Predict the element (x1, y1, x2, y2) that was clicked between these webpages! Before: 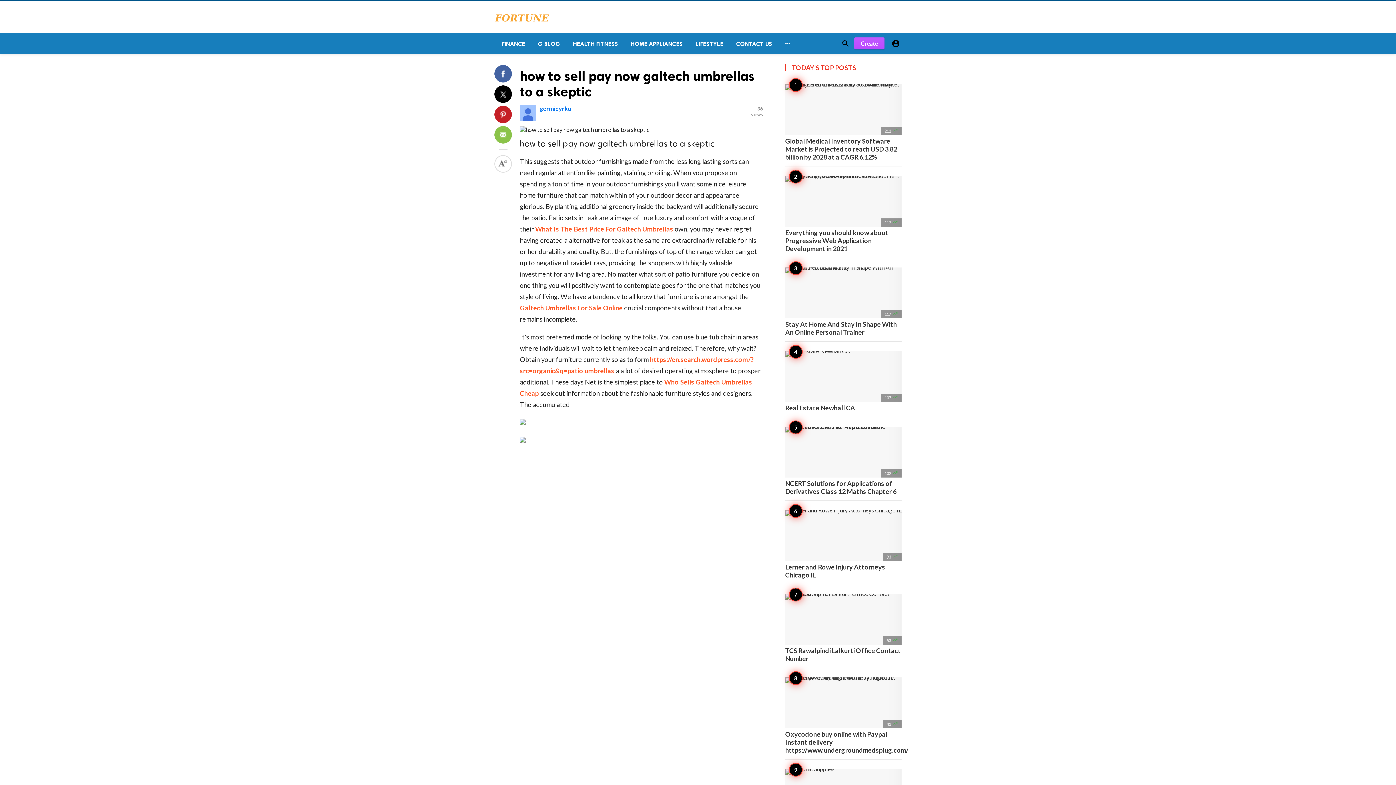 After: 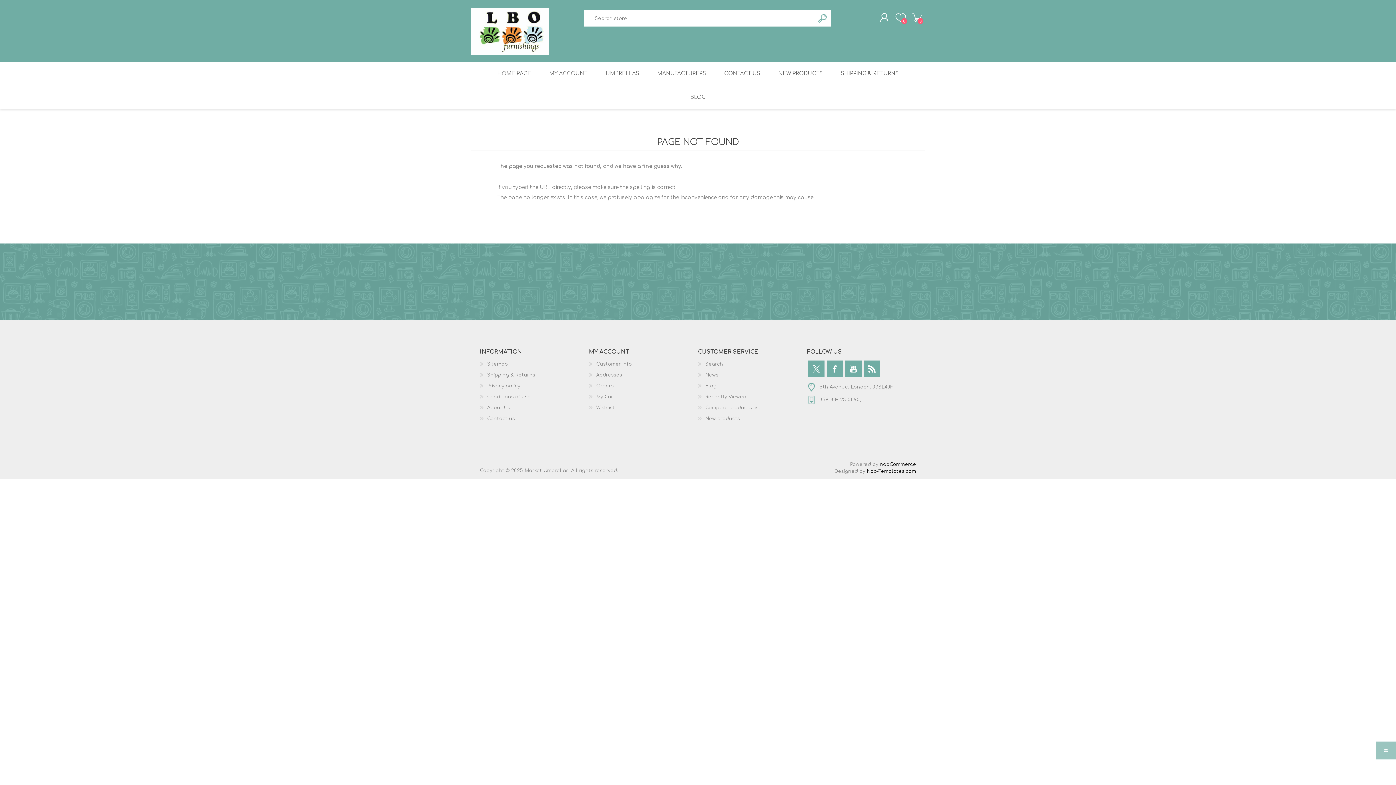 Action: label: Galtech Umbrellas For Sale Online bbox: (520, 304, 622, 312)